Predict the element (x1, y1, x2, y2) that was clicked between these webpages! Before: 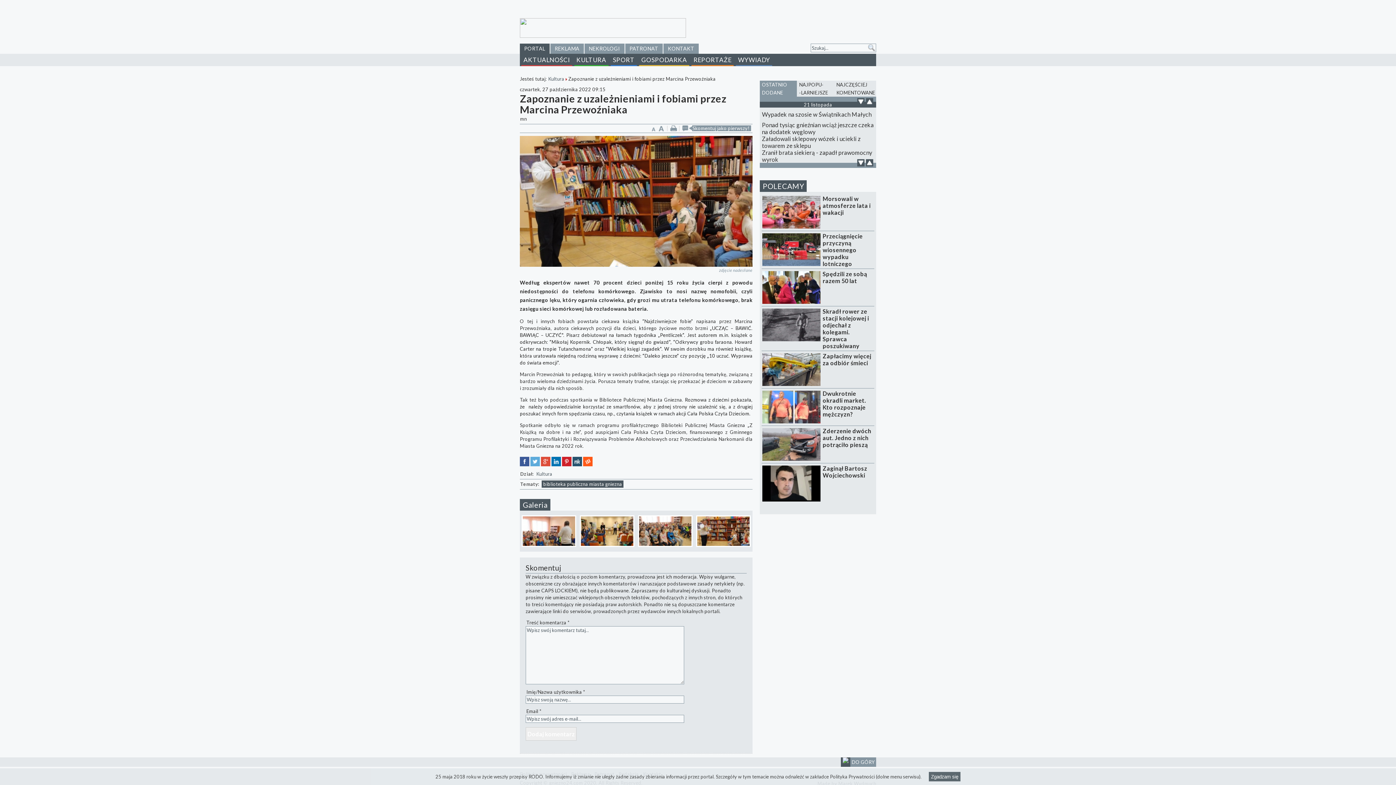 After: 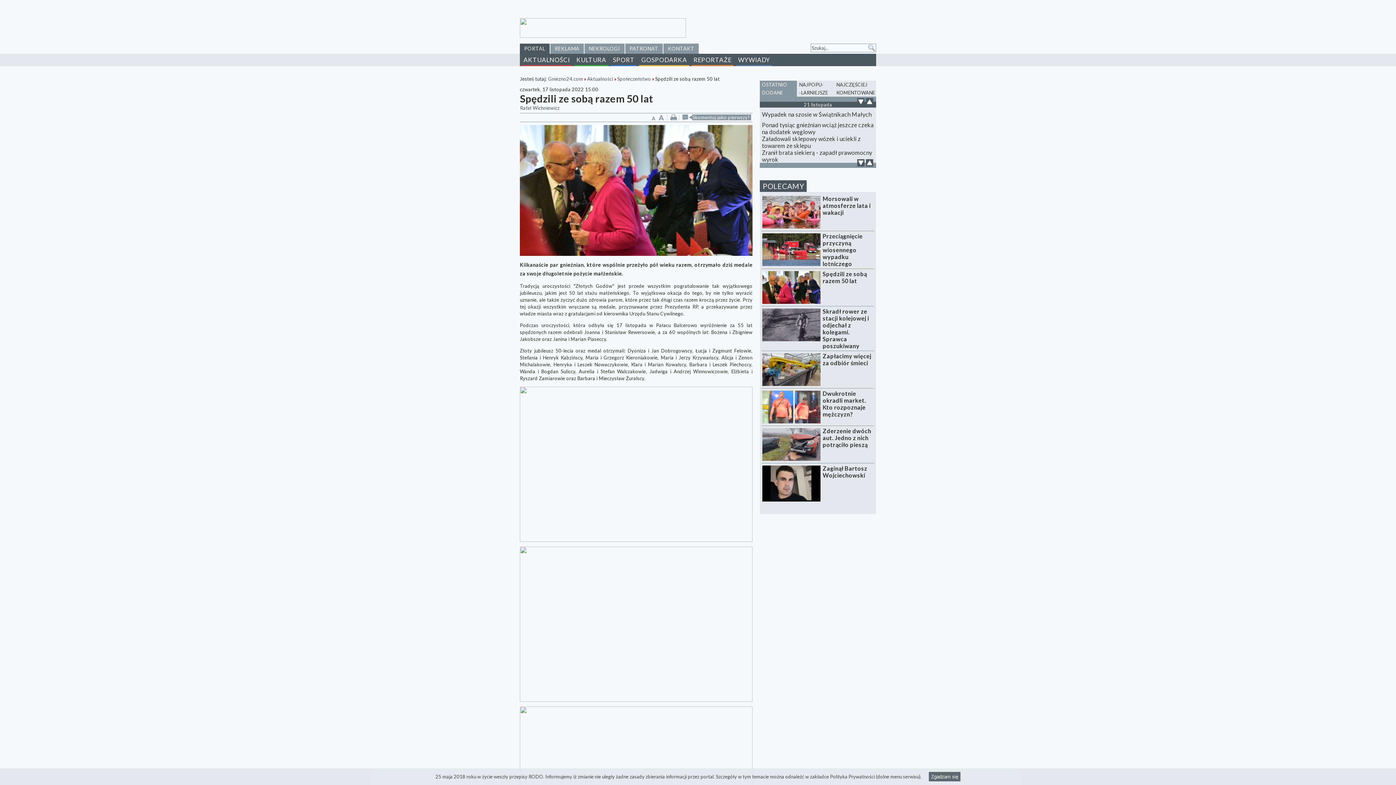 Action: label: Spędzili ze sobą razem 50 lat bbox: (822, 270, 867, 284)